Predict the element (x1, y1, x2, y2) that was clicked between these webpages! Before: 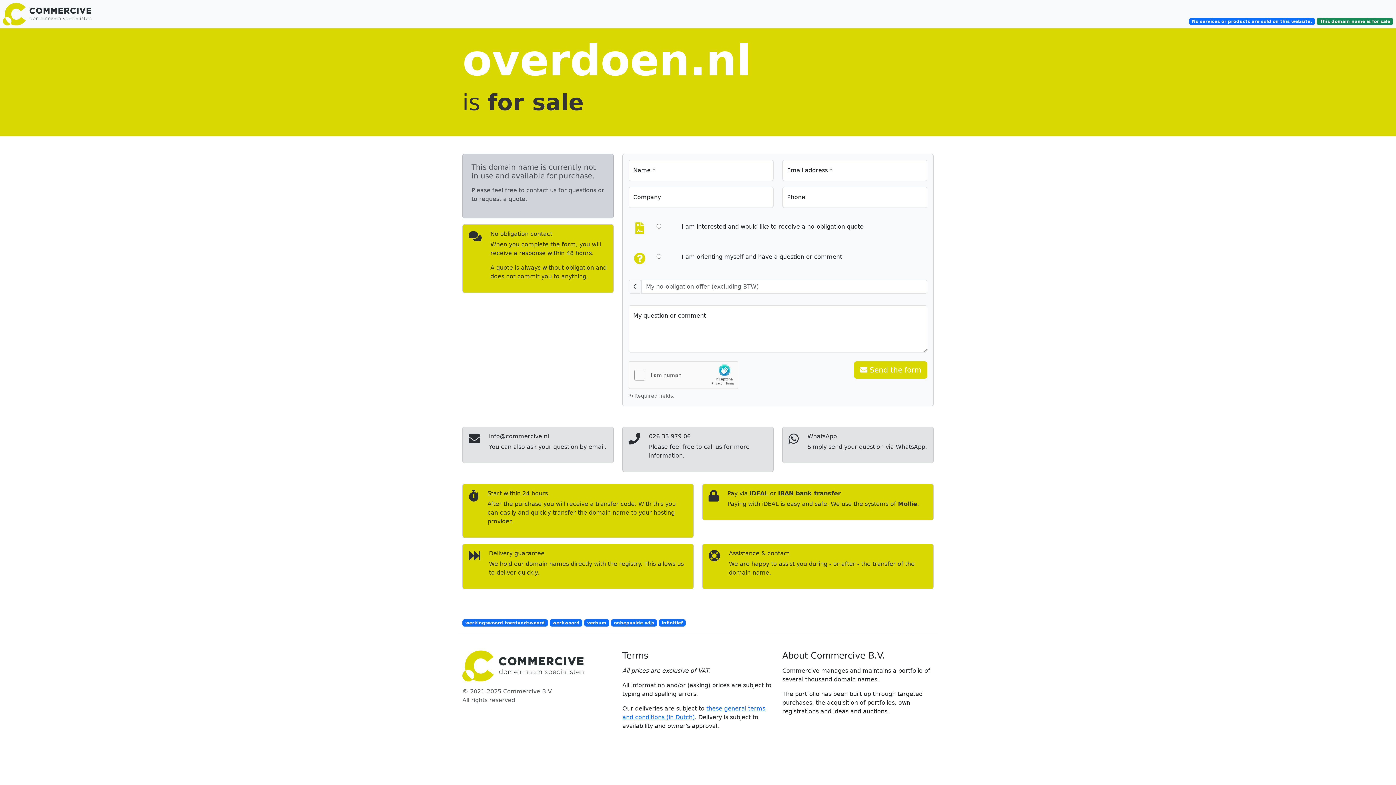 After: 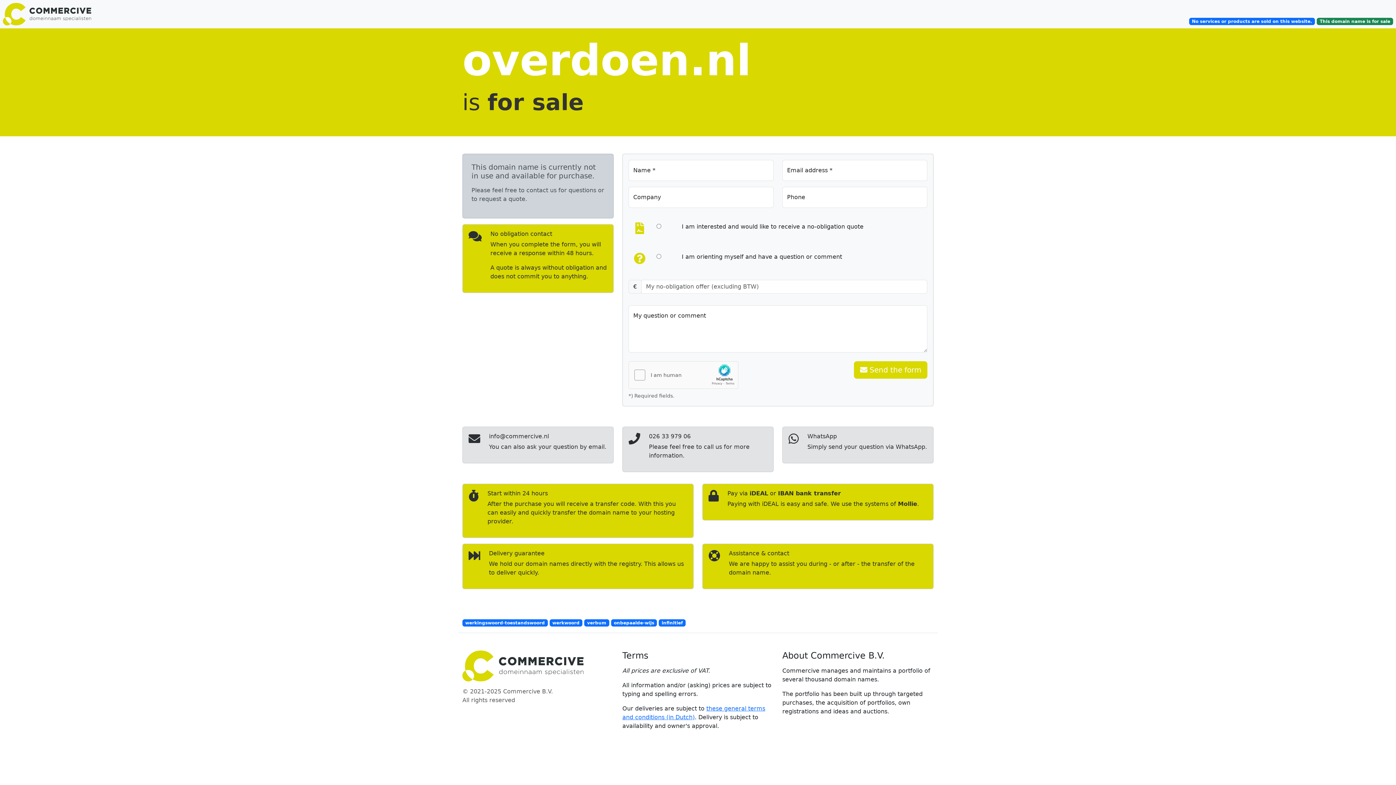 Action: bbox: (611, 619, 657, 626) label: onbepaalde-wijs